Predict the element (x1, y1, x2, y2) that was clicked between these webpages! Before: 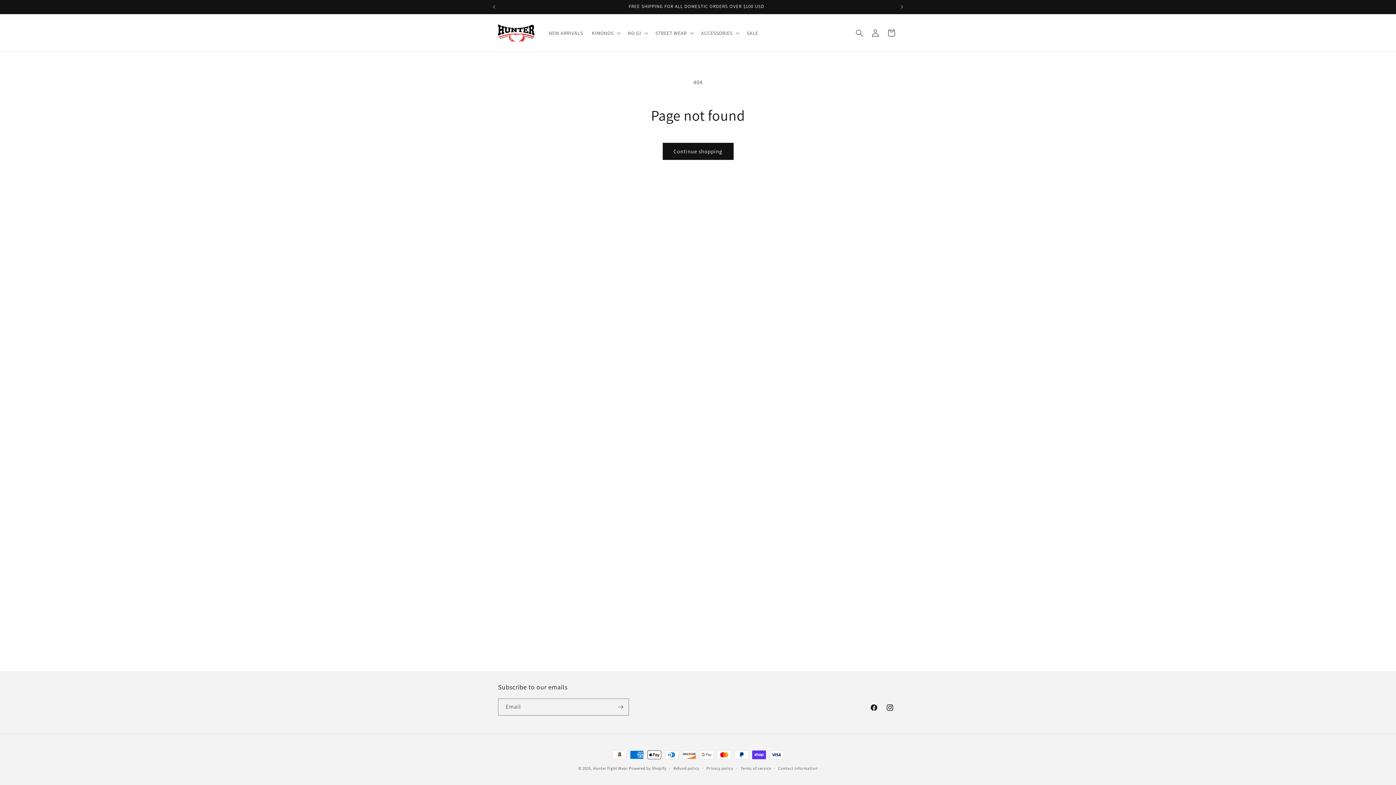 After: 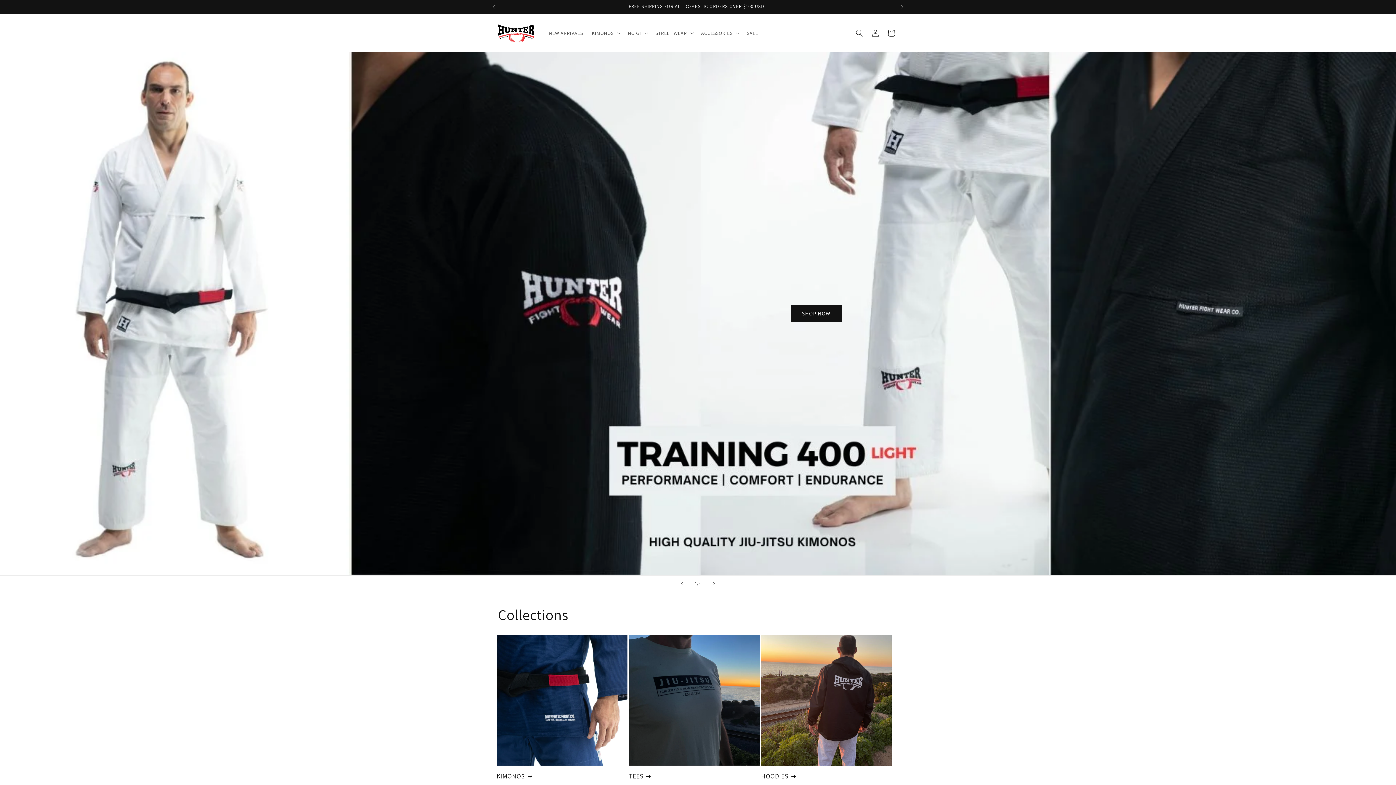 Action: bbox: (593, 766, 628, 771) label: Hunter Fight Wear